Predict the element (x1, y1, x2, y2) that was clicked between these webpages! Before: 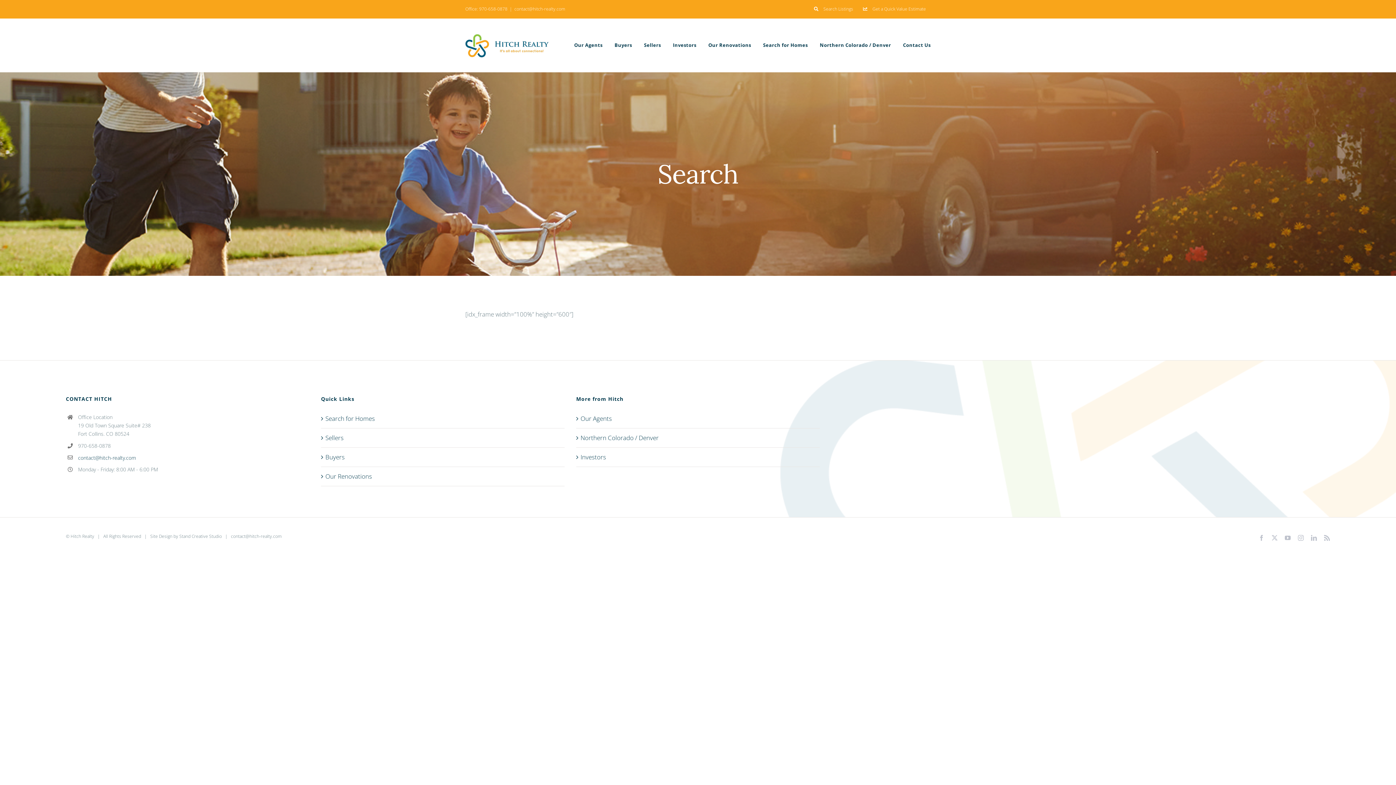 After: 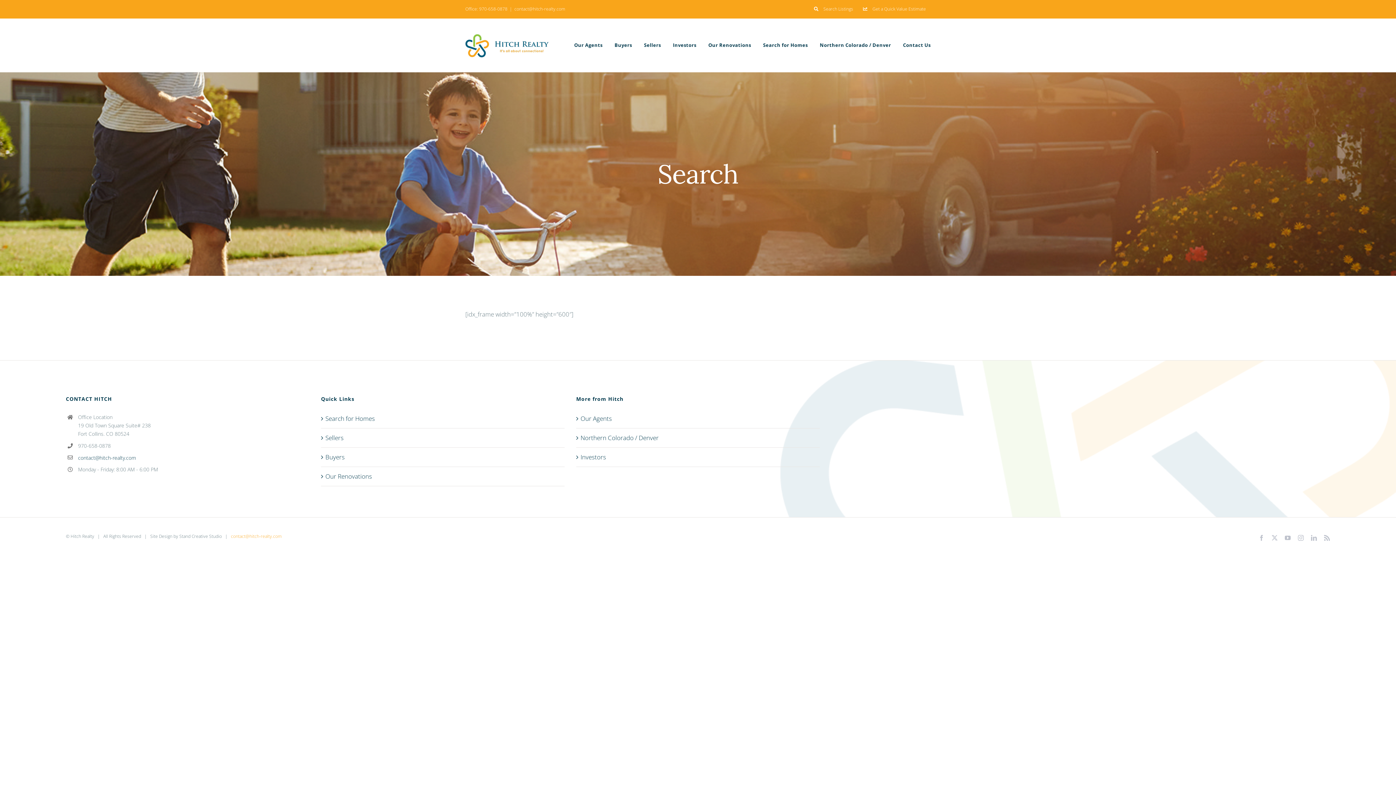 Action: bbox: (230, 533, 281, 539) label: contact@hitch-realty.com